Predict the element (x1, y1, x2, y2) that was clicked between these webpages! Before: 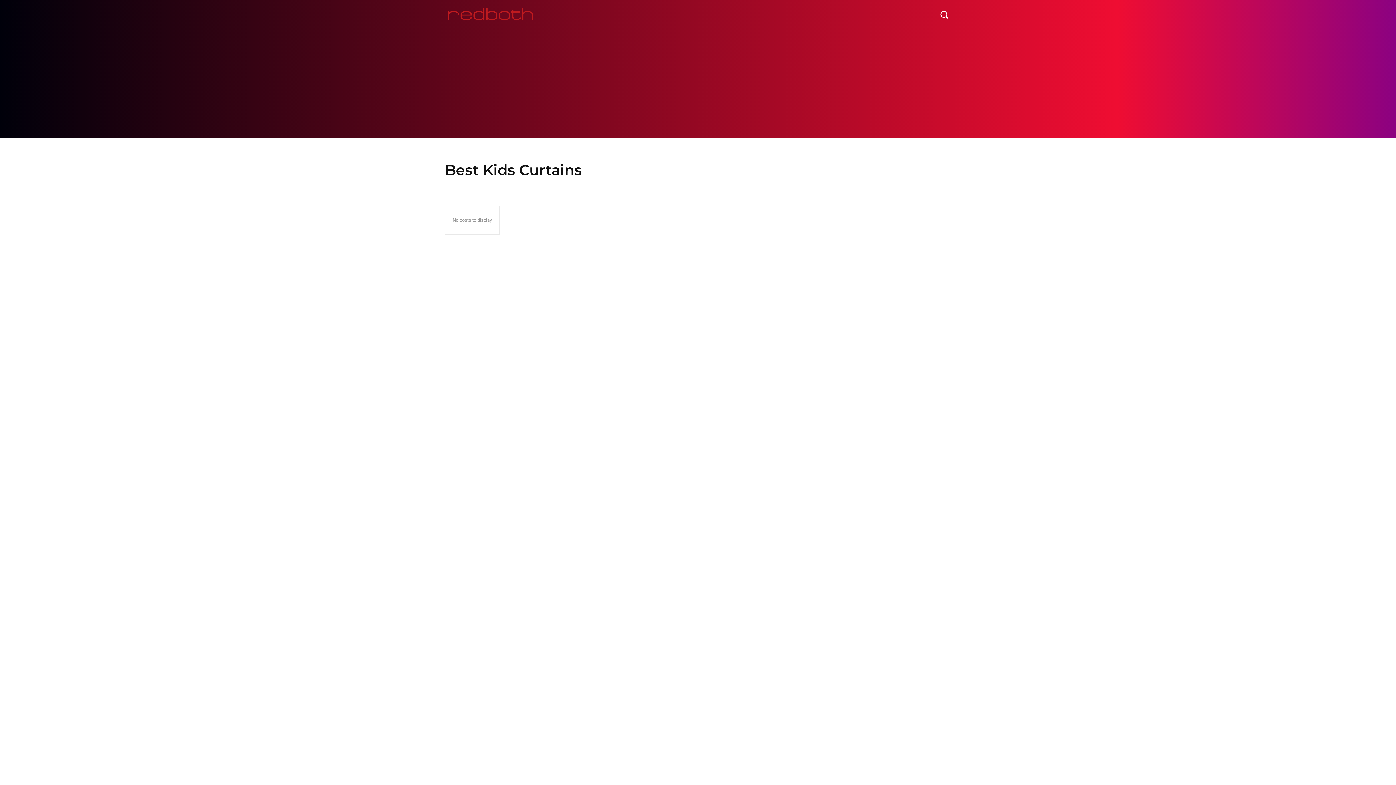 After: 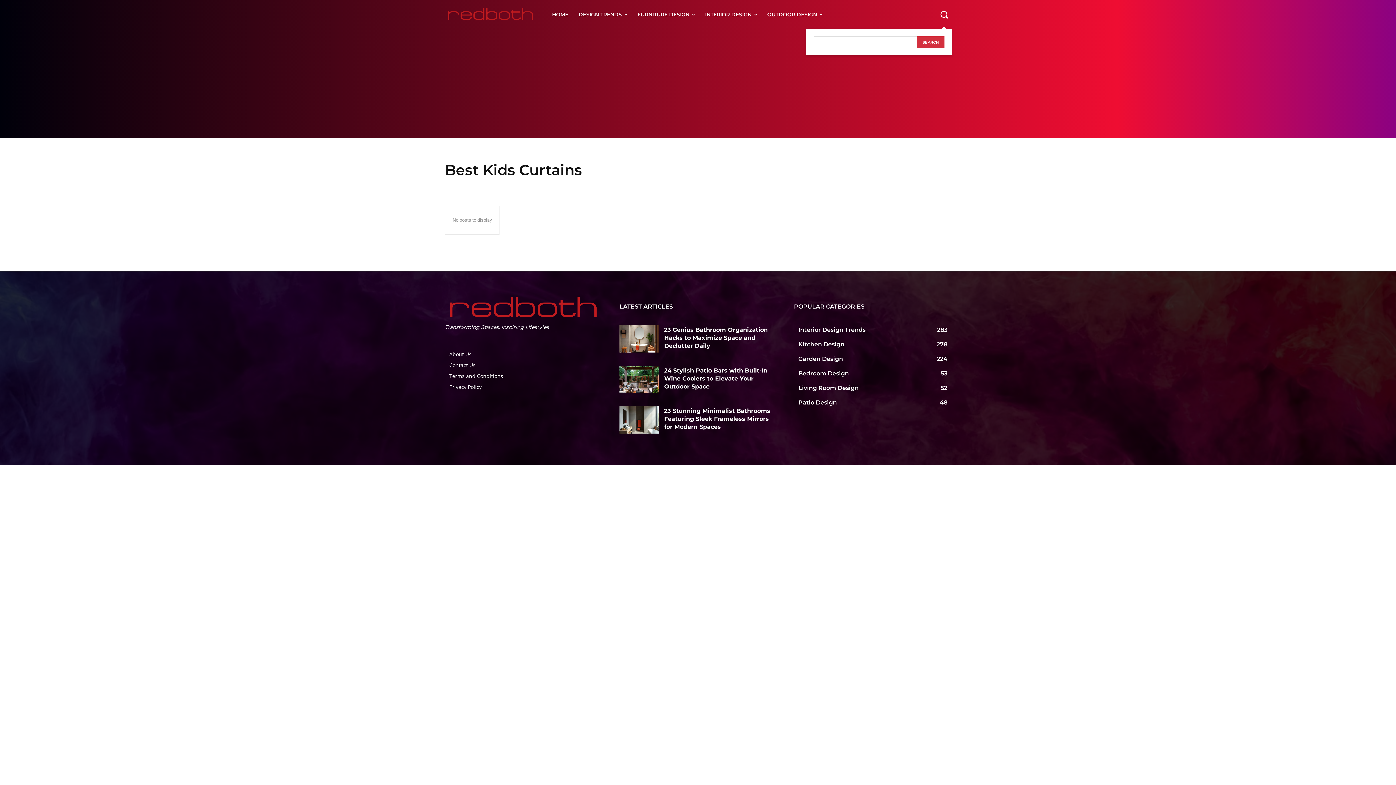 Action: bbox: (937, 7, 951, 21) label: Search